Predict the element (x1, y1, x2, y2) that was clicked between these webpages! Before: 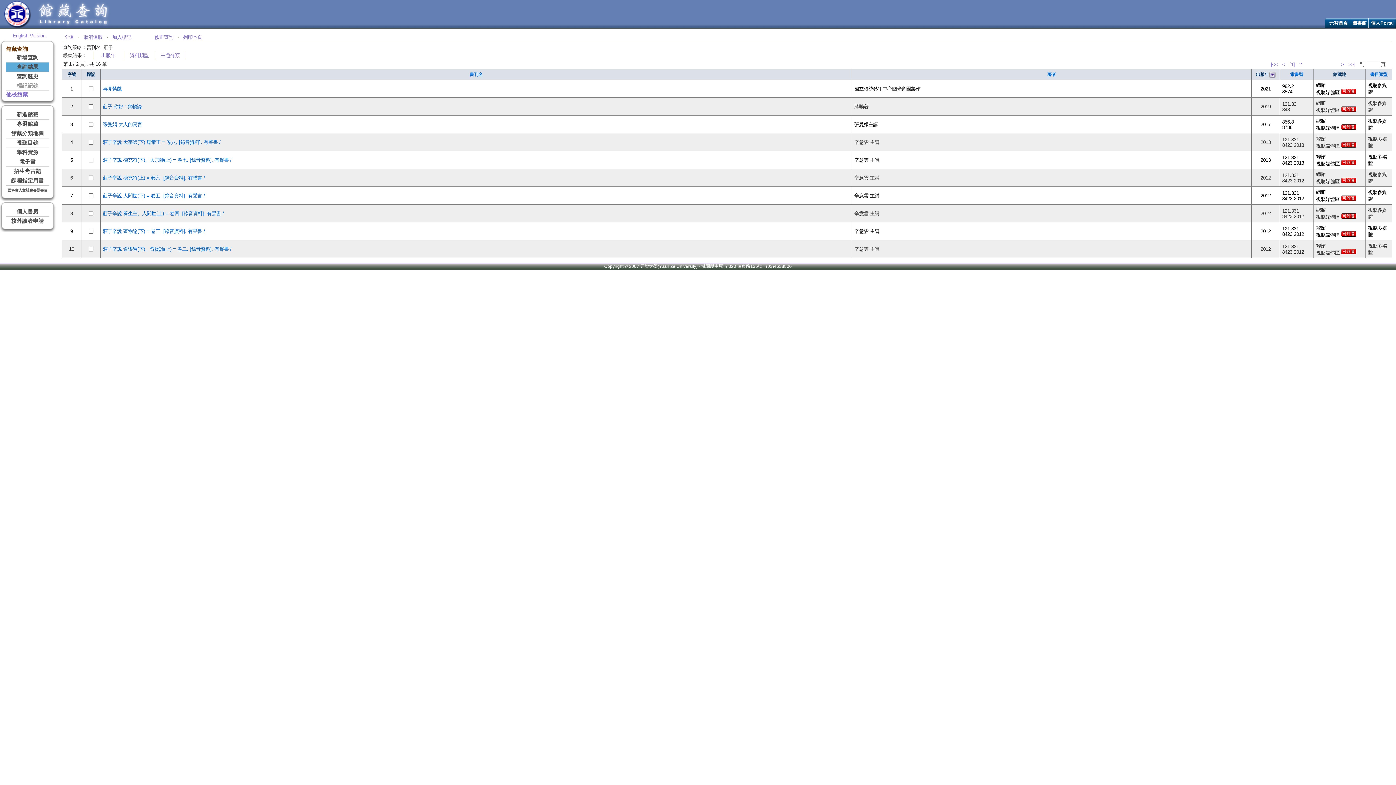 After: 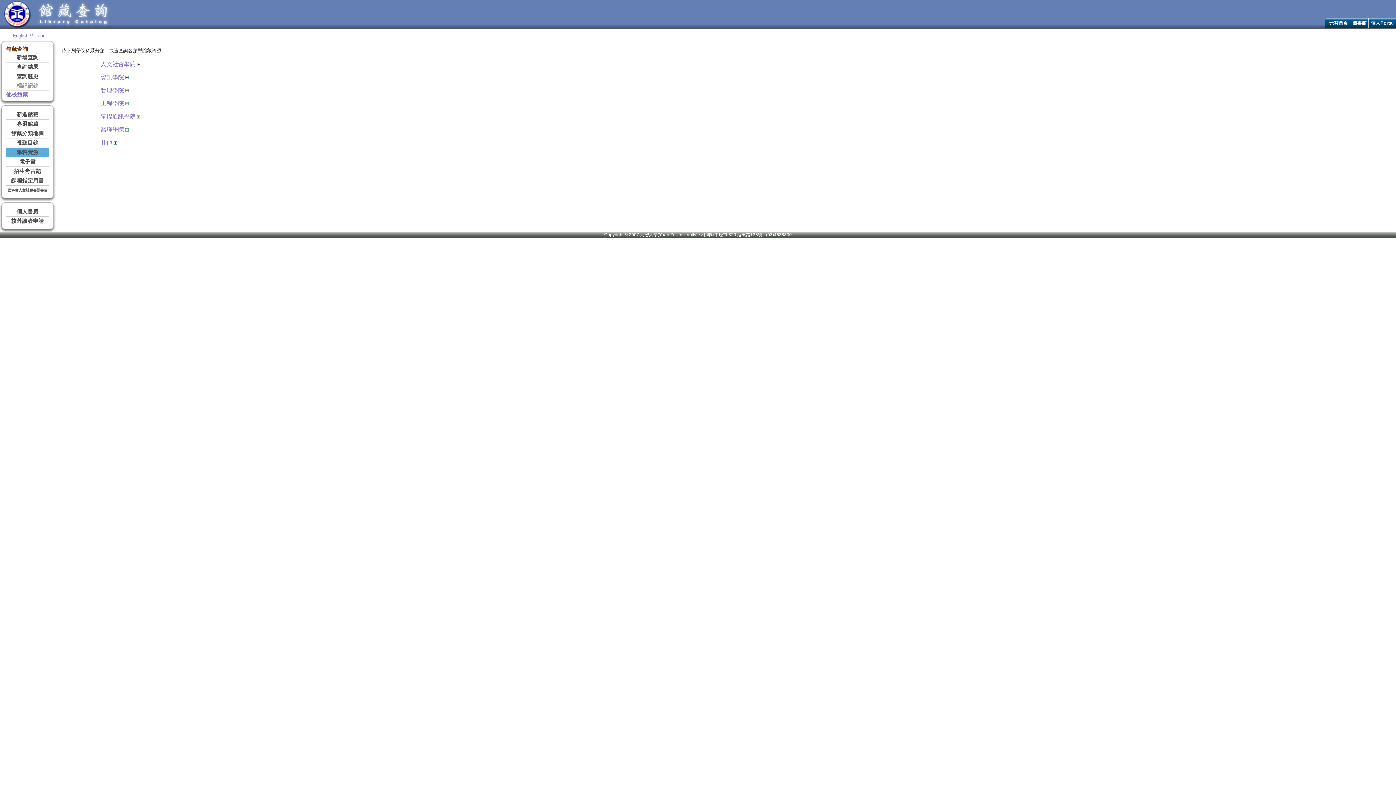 Action: label: 學科資源 bbox: (6, 148, 49, 157)